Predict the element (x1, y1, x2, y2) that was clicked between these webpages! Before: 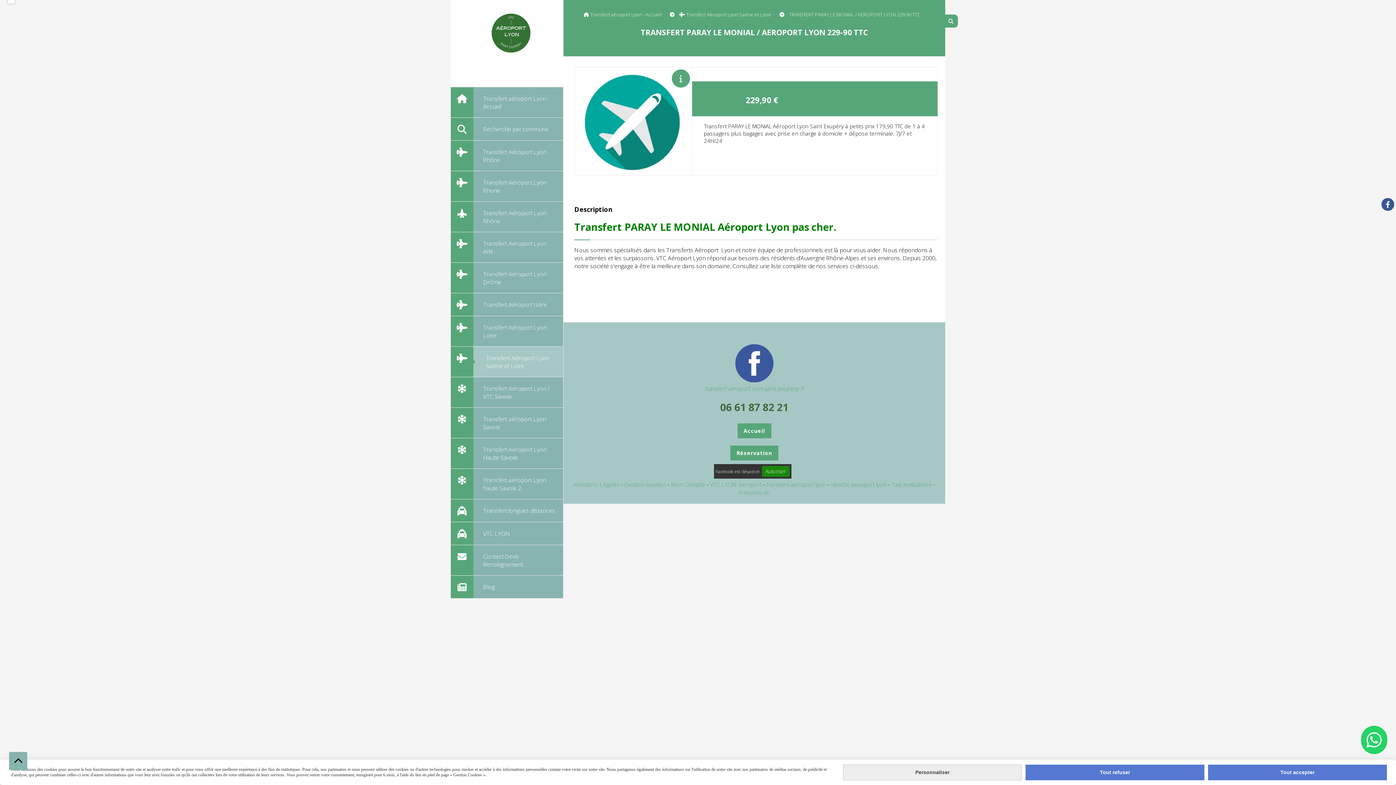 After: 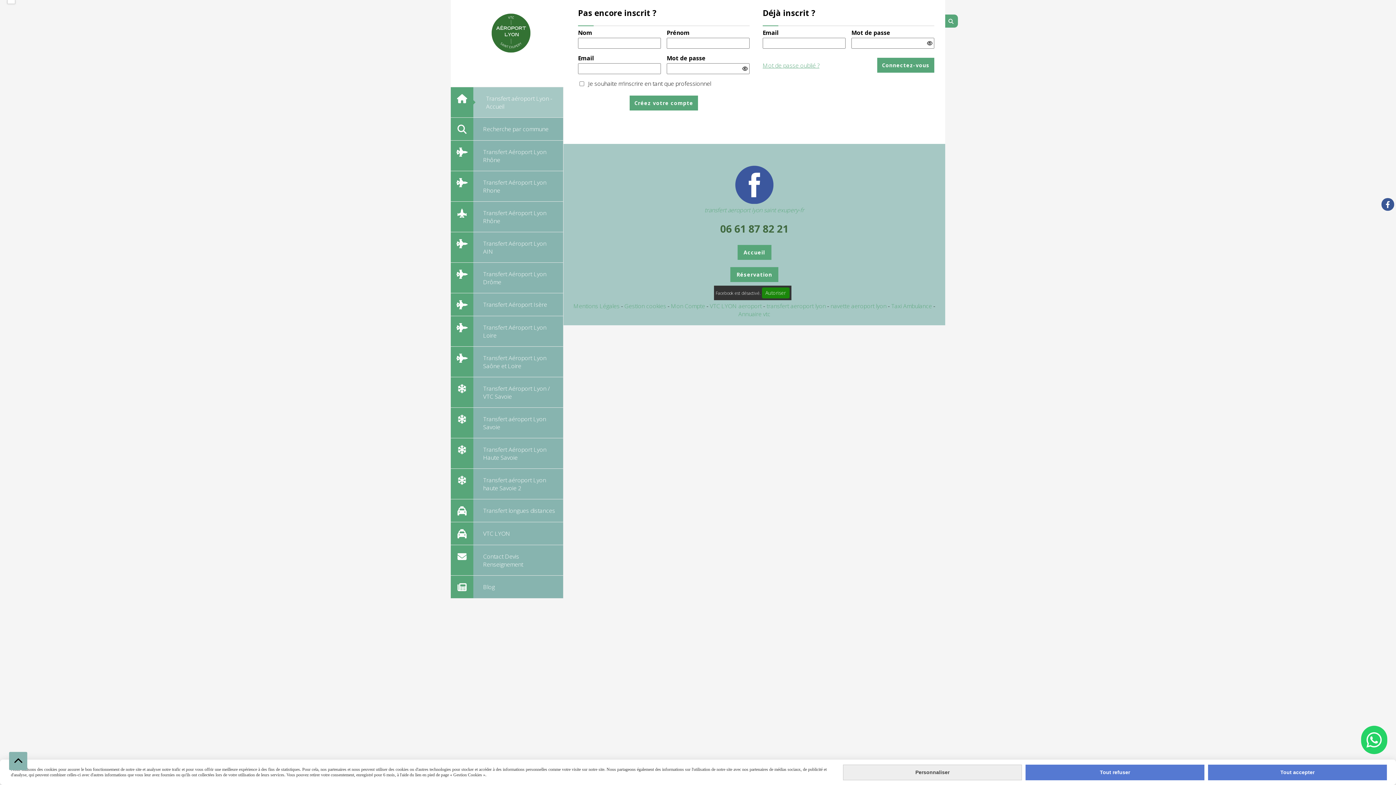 Action: bbox: (671, 480, 705, 488) label: Mon Compte